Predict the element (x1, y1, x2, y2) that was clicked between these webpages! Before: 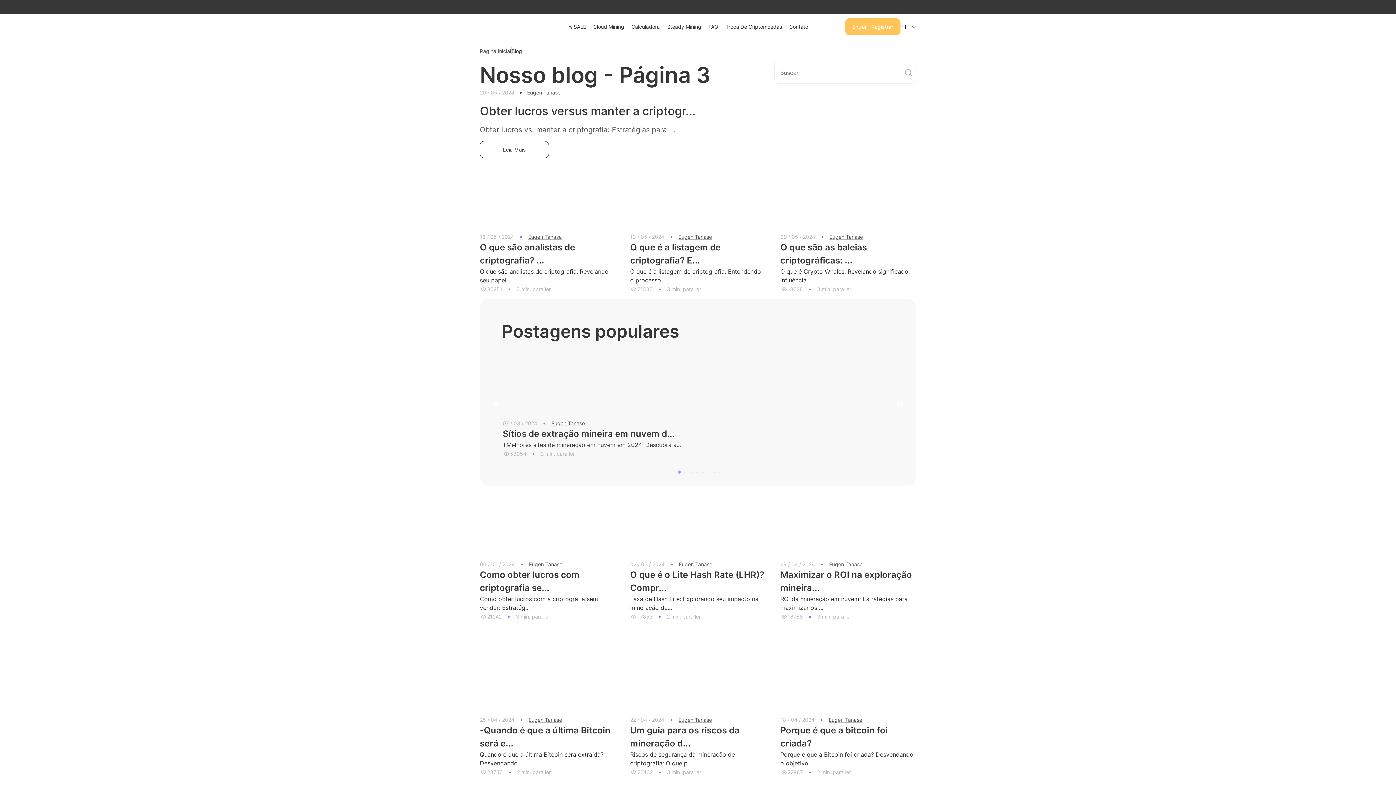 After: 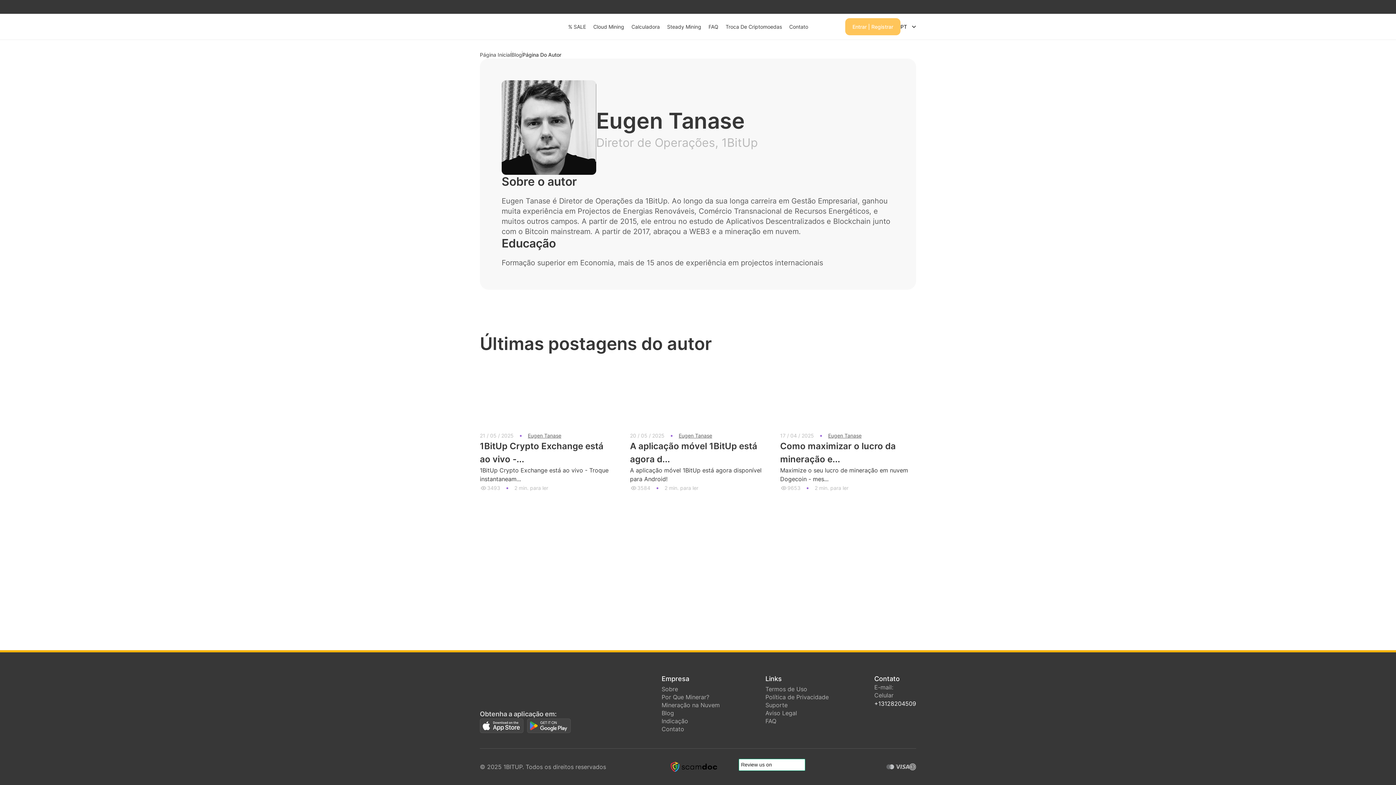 Action: bbox: (679, 561, 712, 567) label: Eugen Tanase